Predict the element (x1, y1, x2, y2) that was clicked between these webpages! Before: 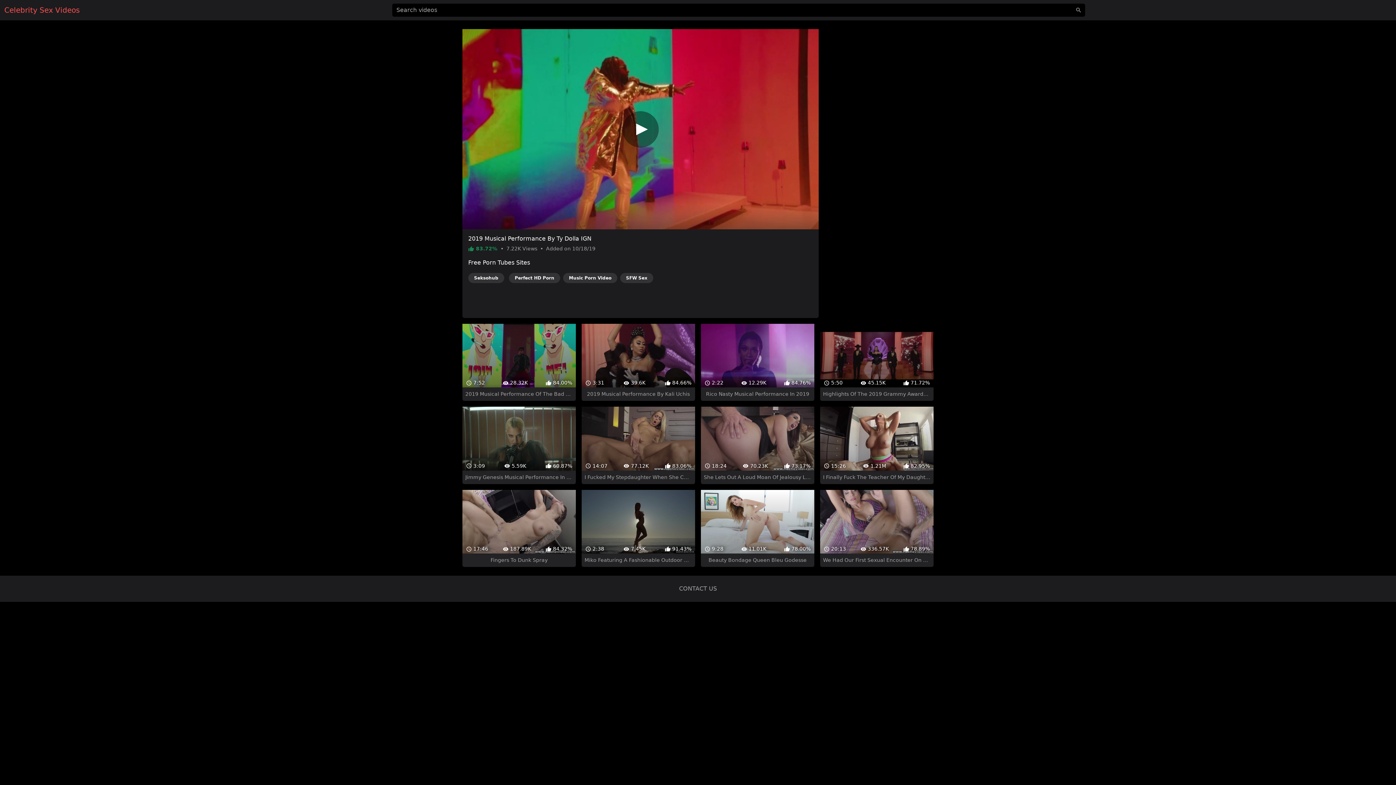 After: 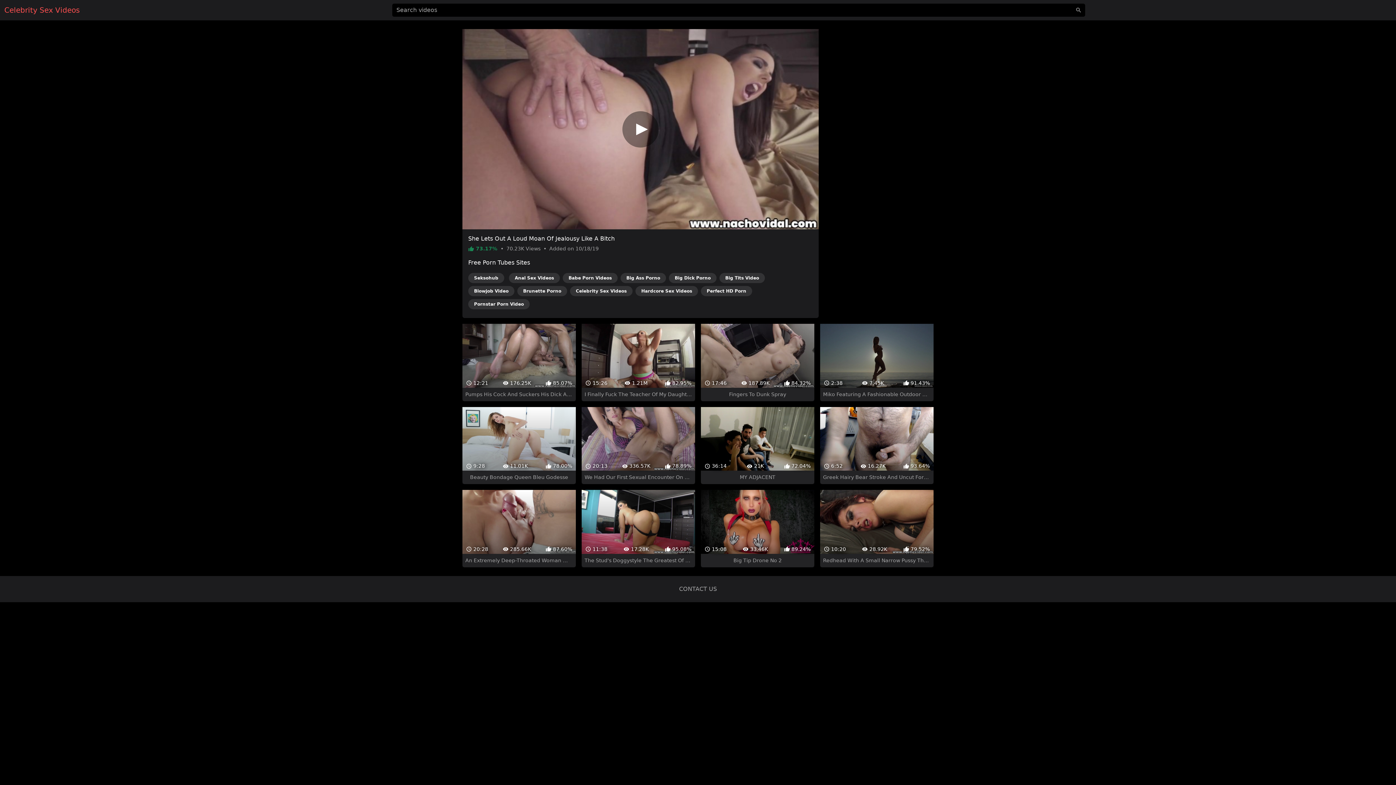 Action: bbox: (701, 380, 814, 458) label:  18:24
 70.23K
 73.17%
She Lets Out A Loud Moan Of Jealousy Like A Bitch